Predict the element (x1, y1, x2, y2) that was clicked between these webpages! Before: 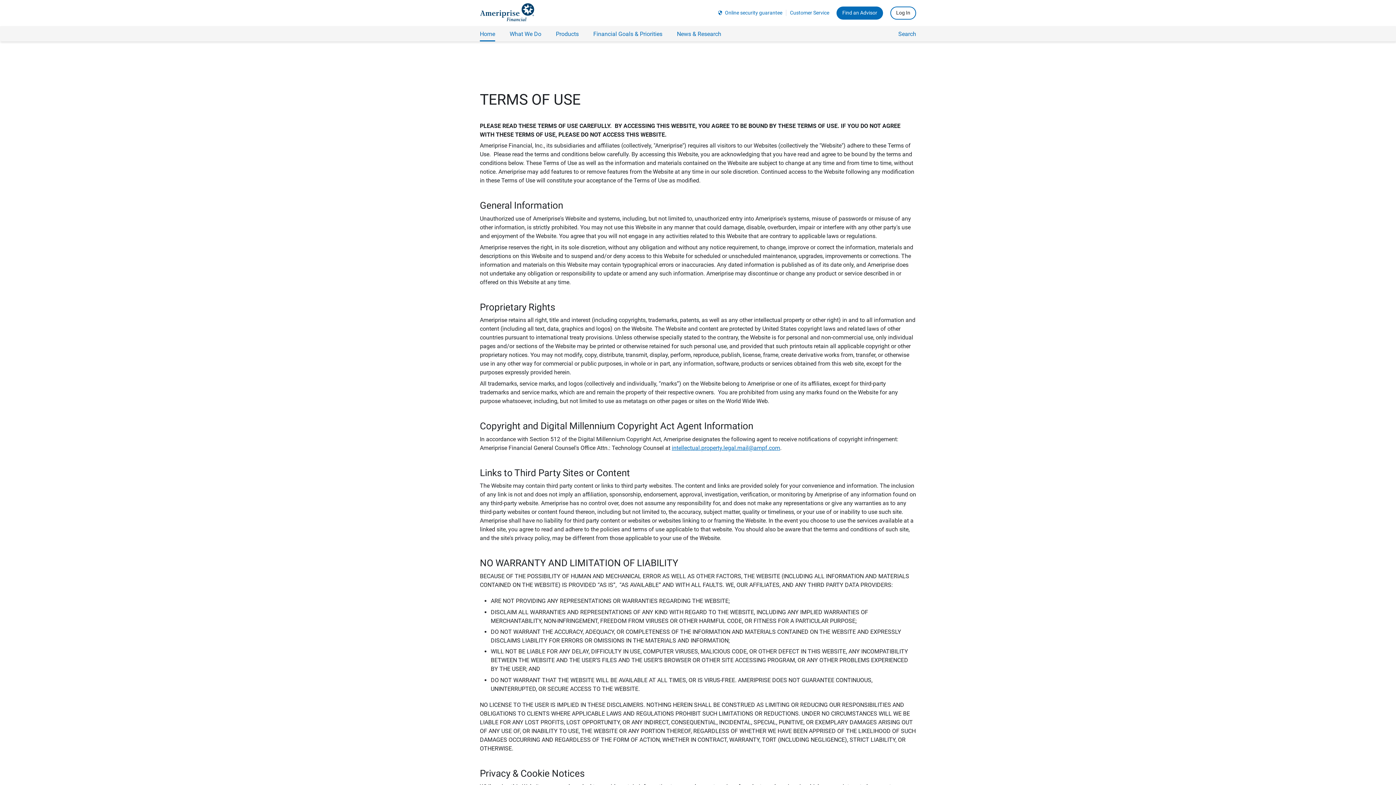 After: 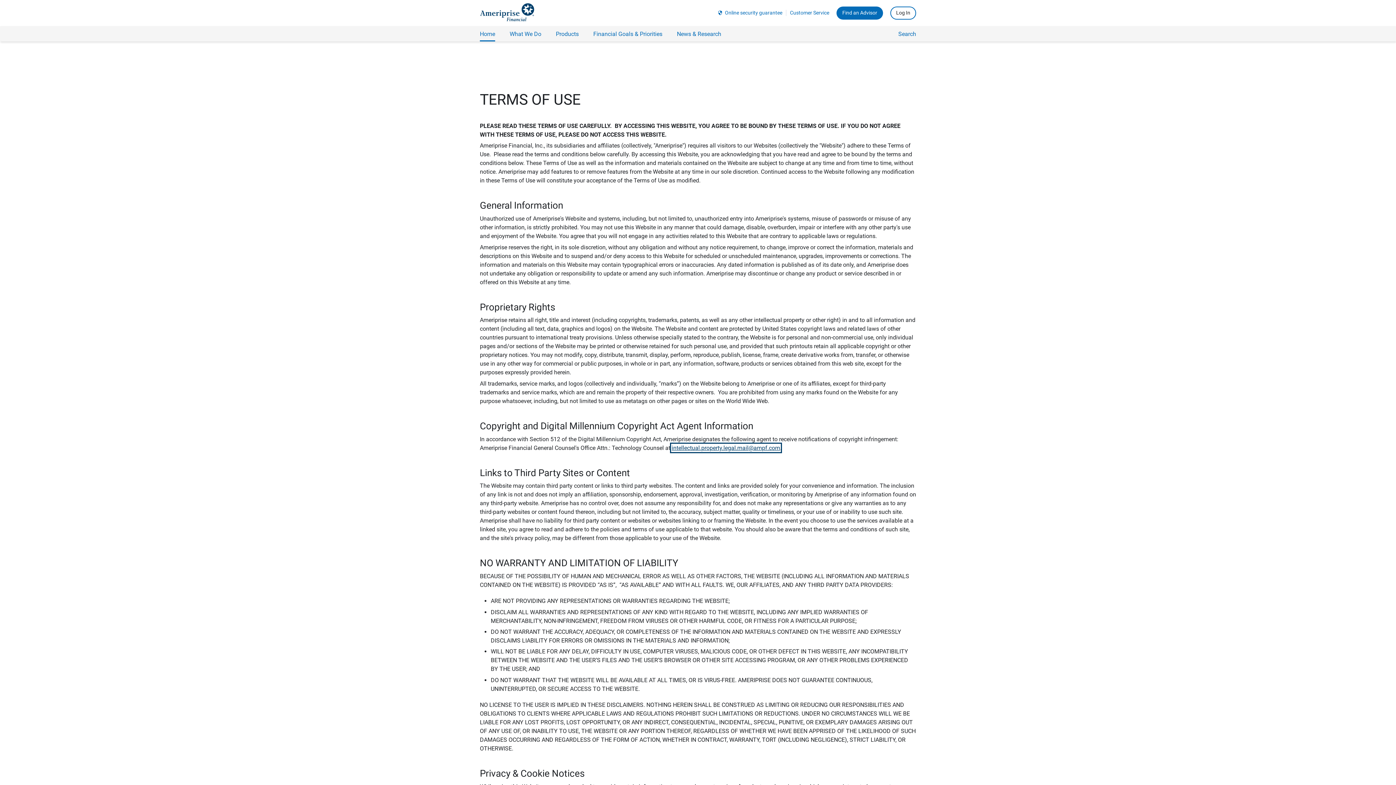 Action: bbox: (672, 444, 780, 451) label: intellectual.property.legal.mail@ampf.com